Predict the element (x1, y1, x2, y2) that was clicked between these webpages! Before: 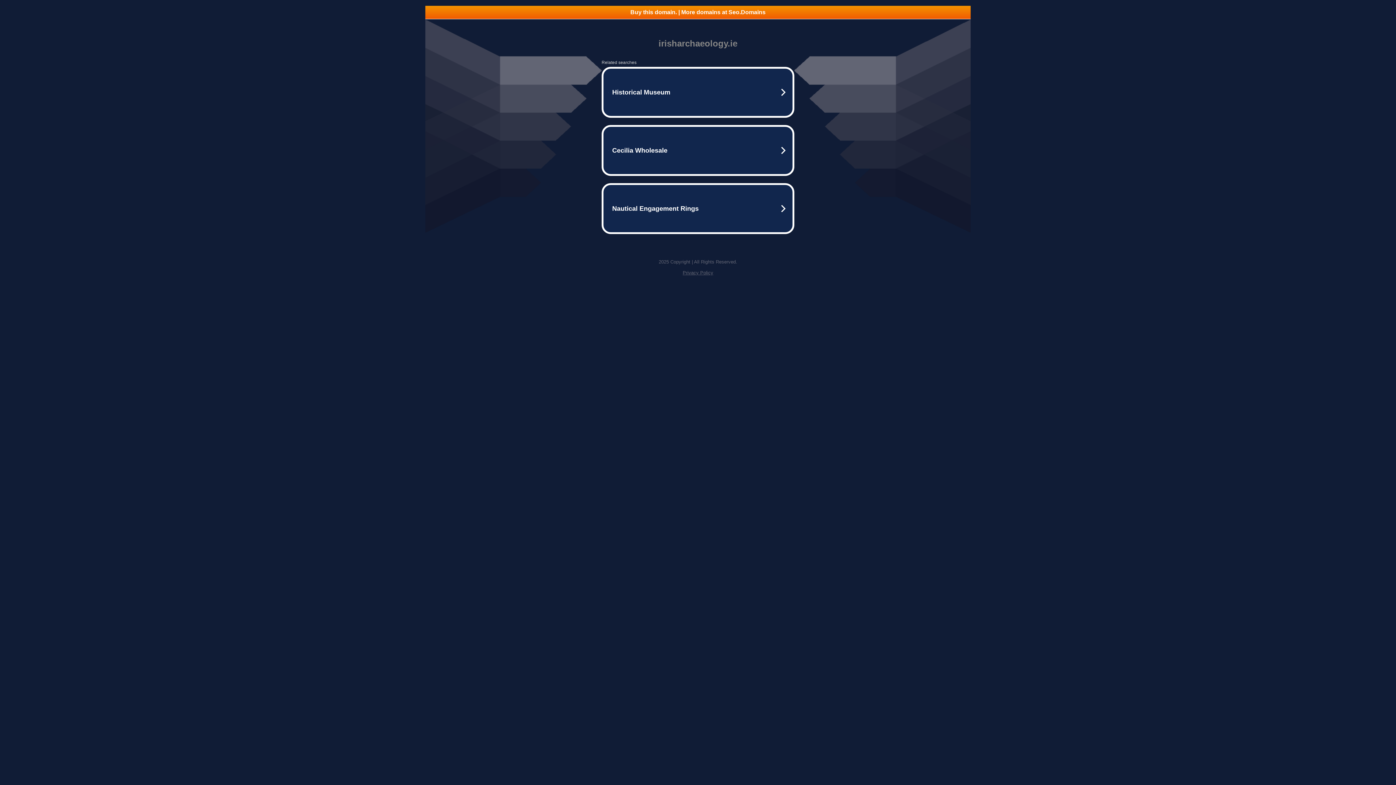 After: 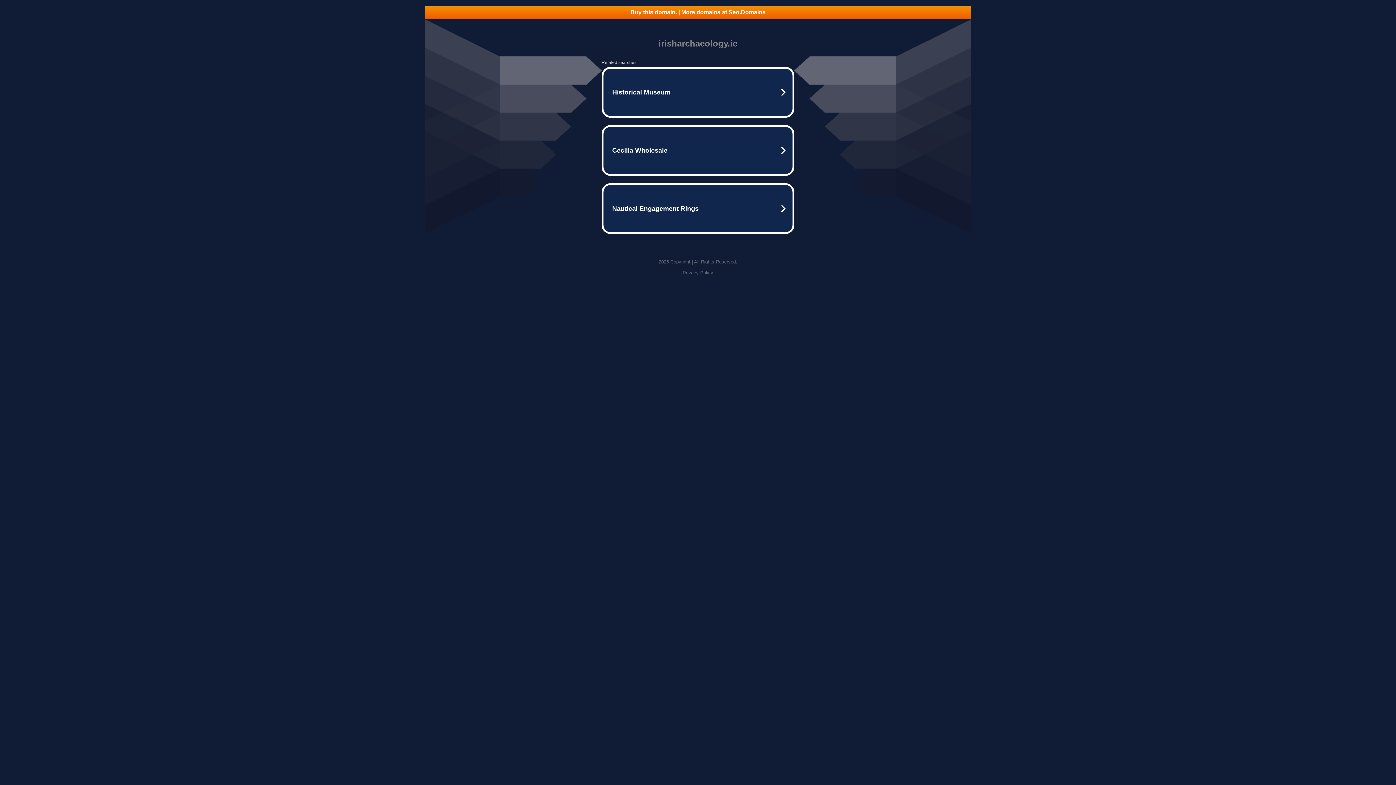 Action: bbox: (425, 5, 970, 18) label: Buy this domain. | More domains at Seo.Domains